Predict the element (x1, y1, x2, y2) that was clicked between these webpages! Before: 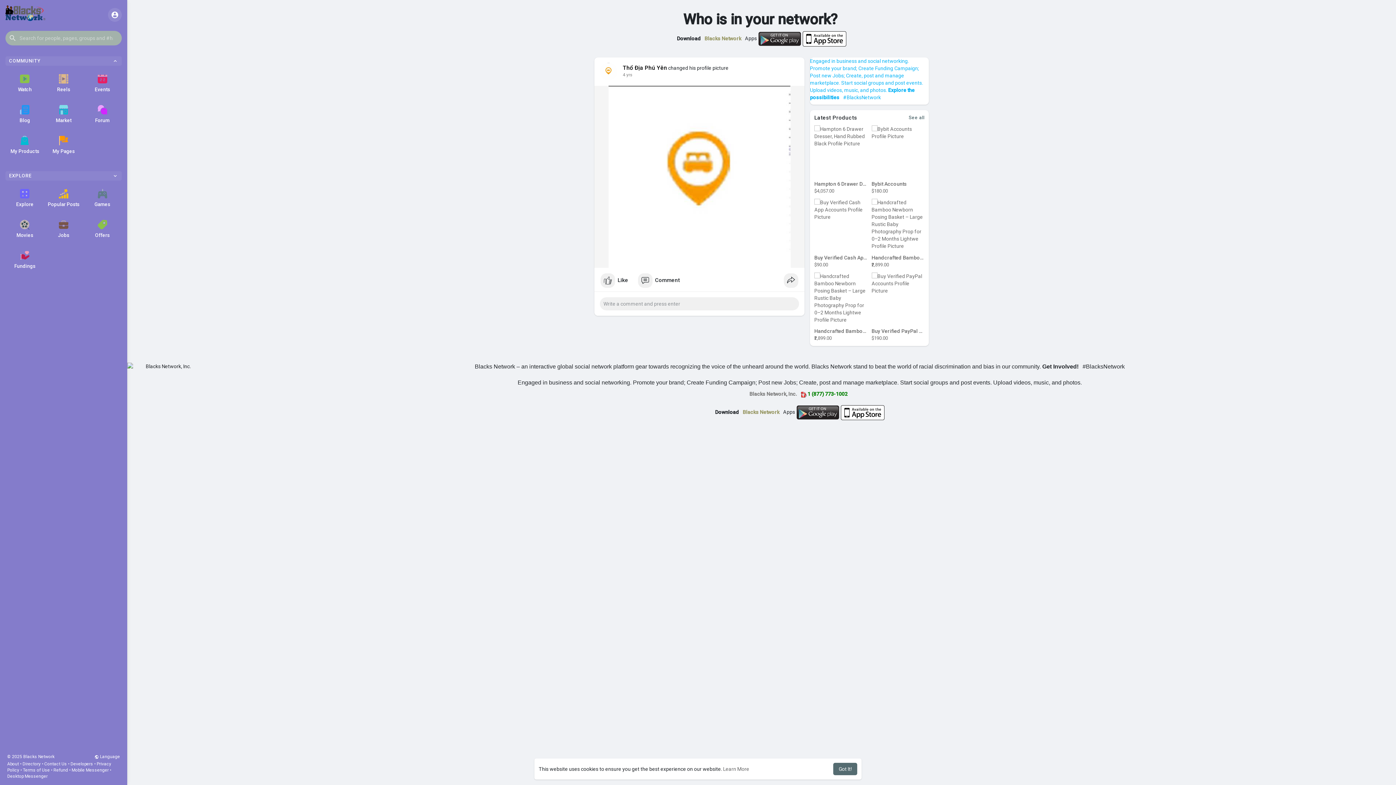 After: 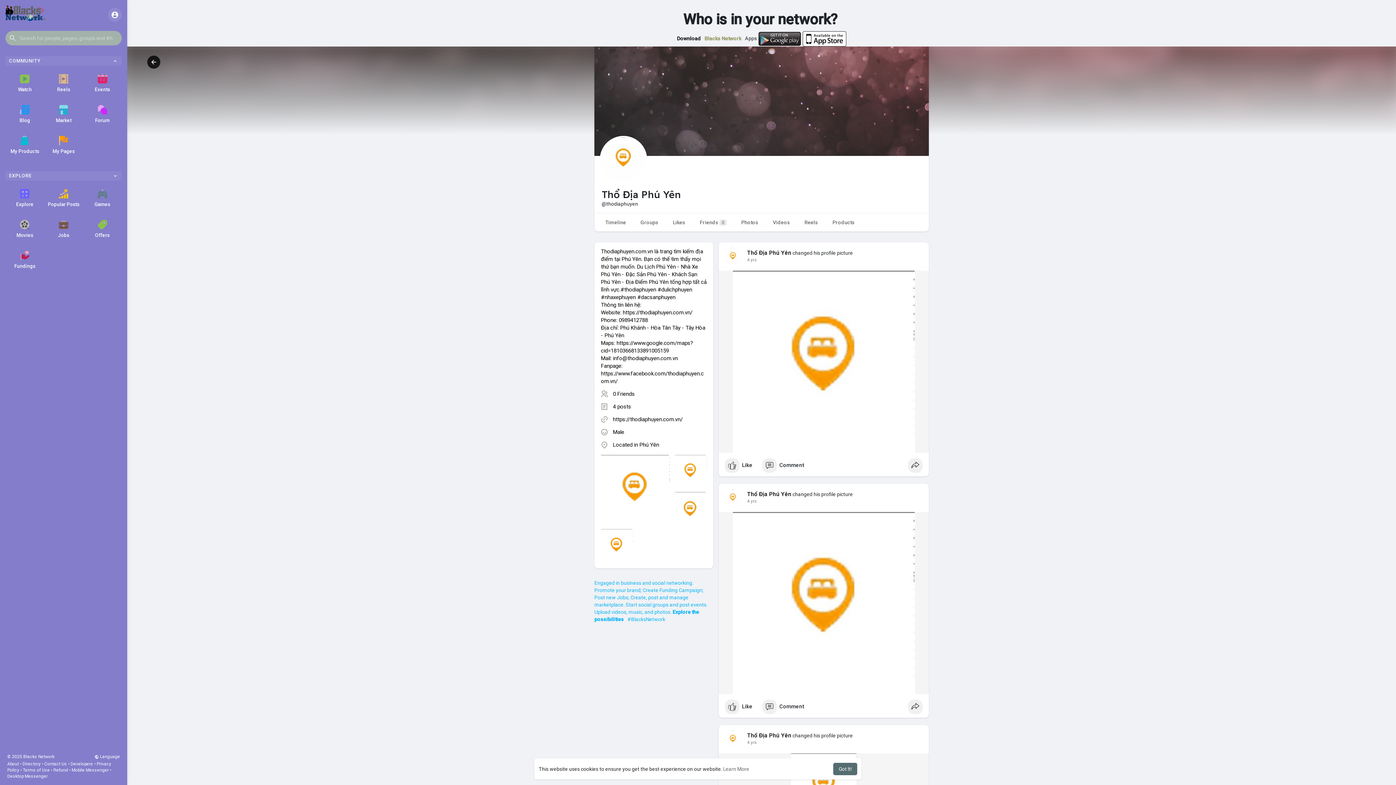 Action: bbox: (600, 68, 617, 74)